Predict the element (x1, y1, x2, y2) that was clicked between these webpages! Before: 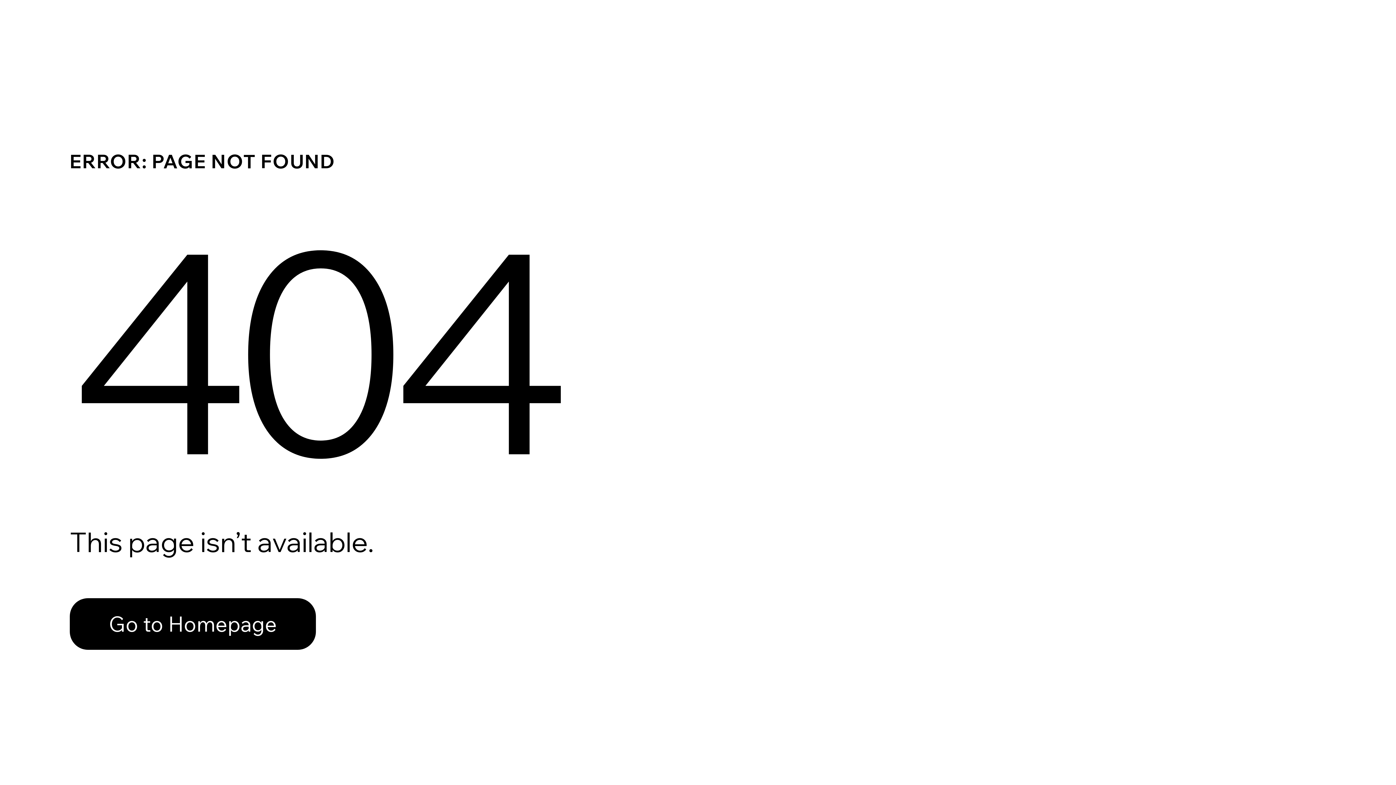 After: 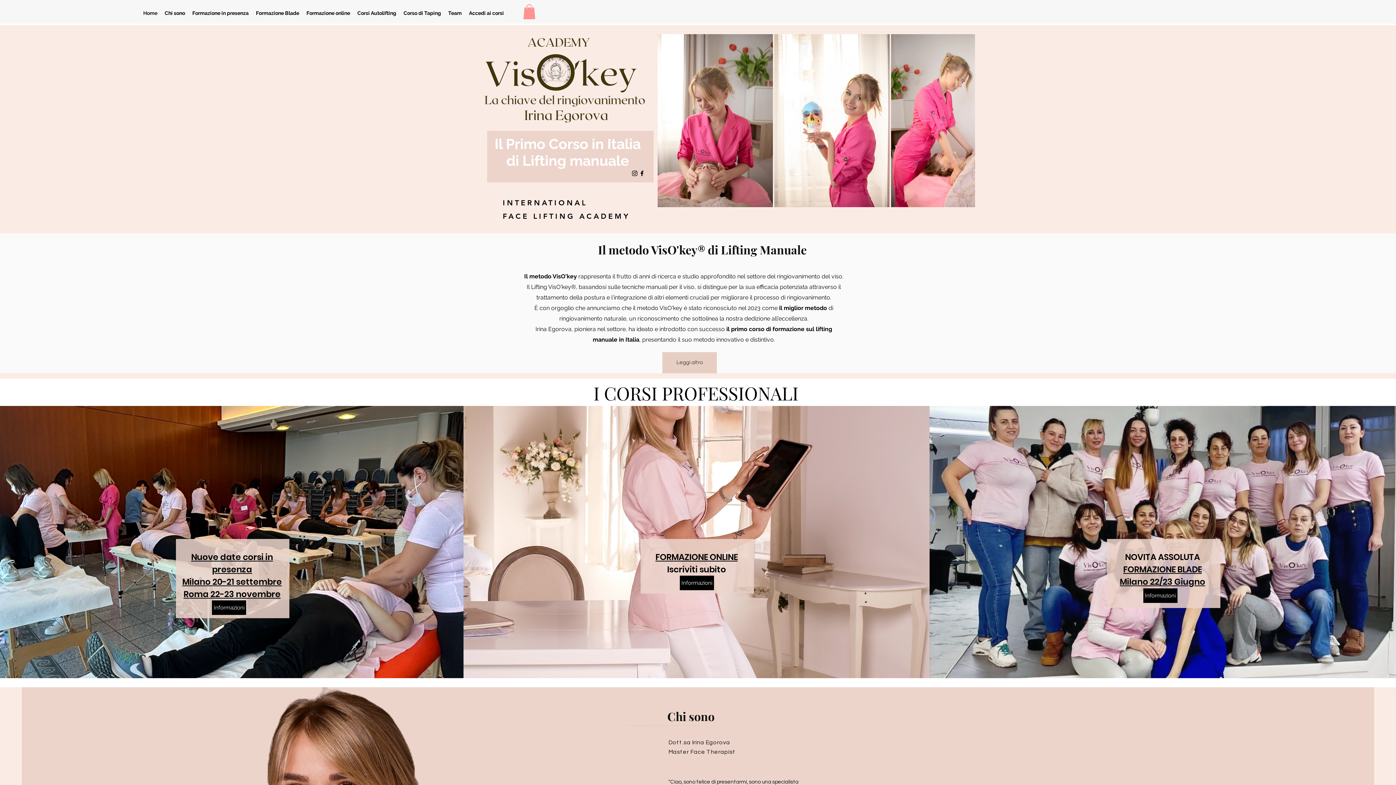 Action: bbox: (69, 598, 316, 650) label: Go to Homepage